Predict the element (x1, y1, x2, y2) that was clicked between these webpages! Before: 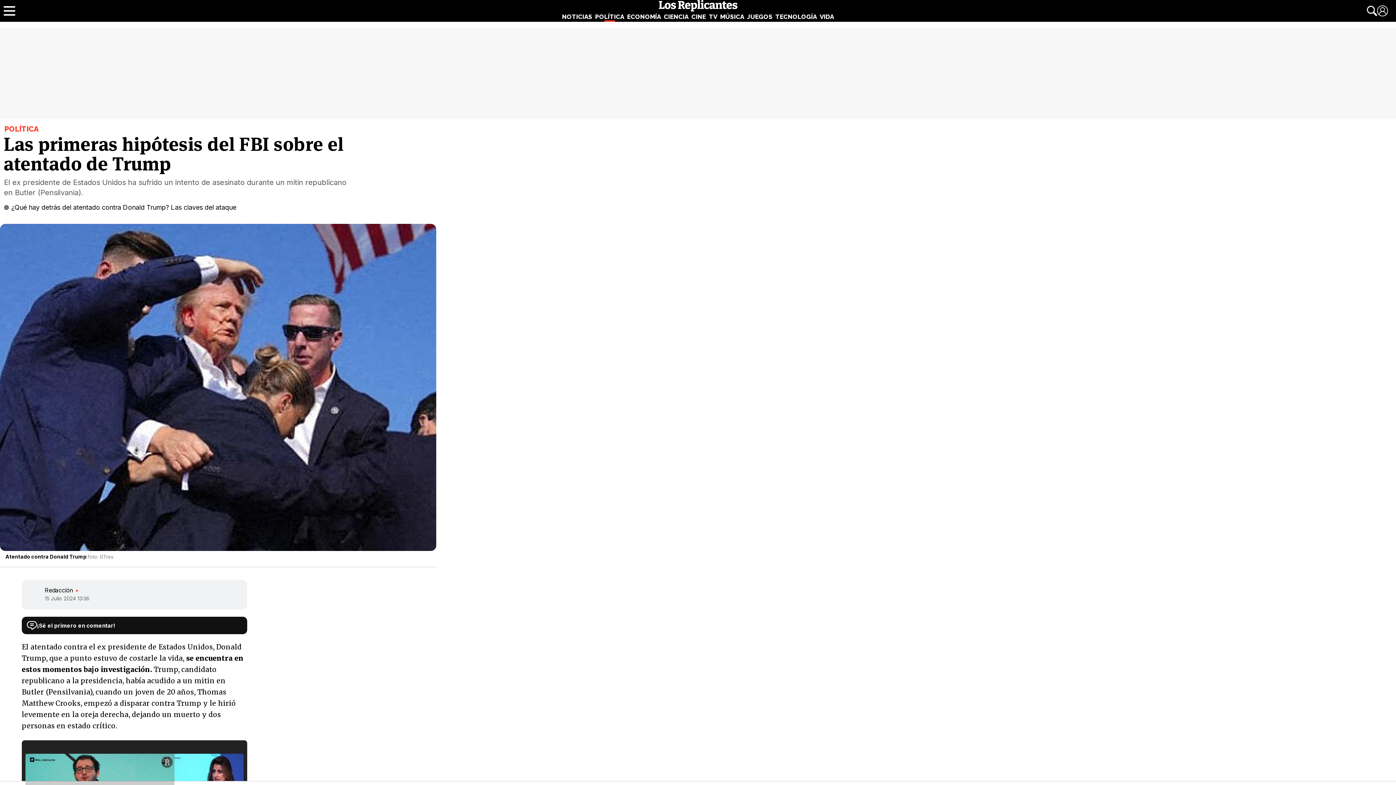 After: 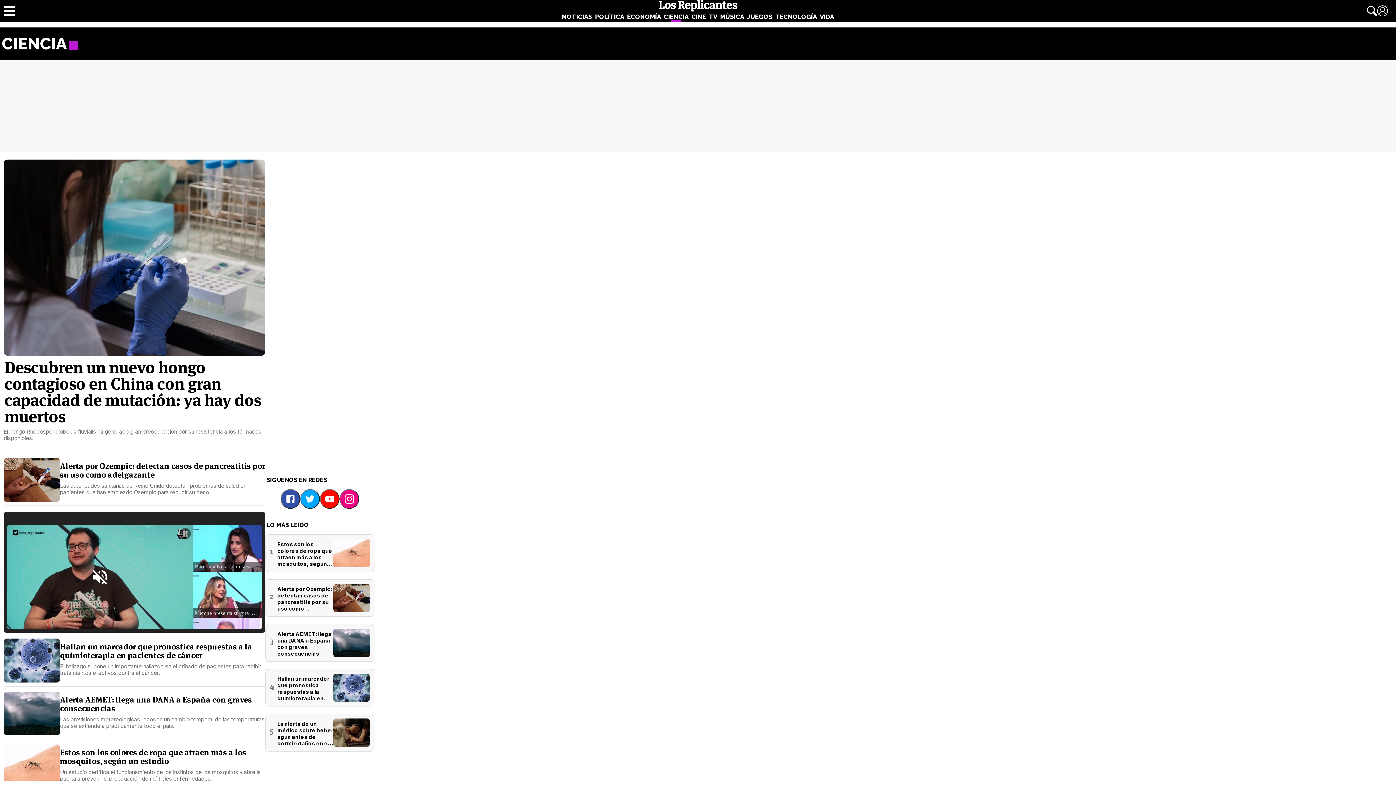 Action: bbox: (662, 11, 690, 21) label: CIENCIA